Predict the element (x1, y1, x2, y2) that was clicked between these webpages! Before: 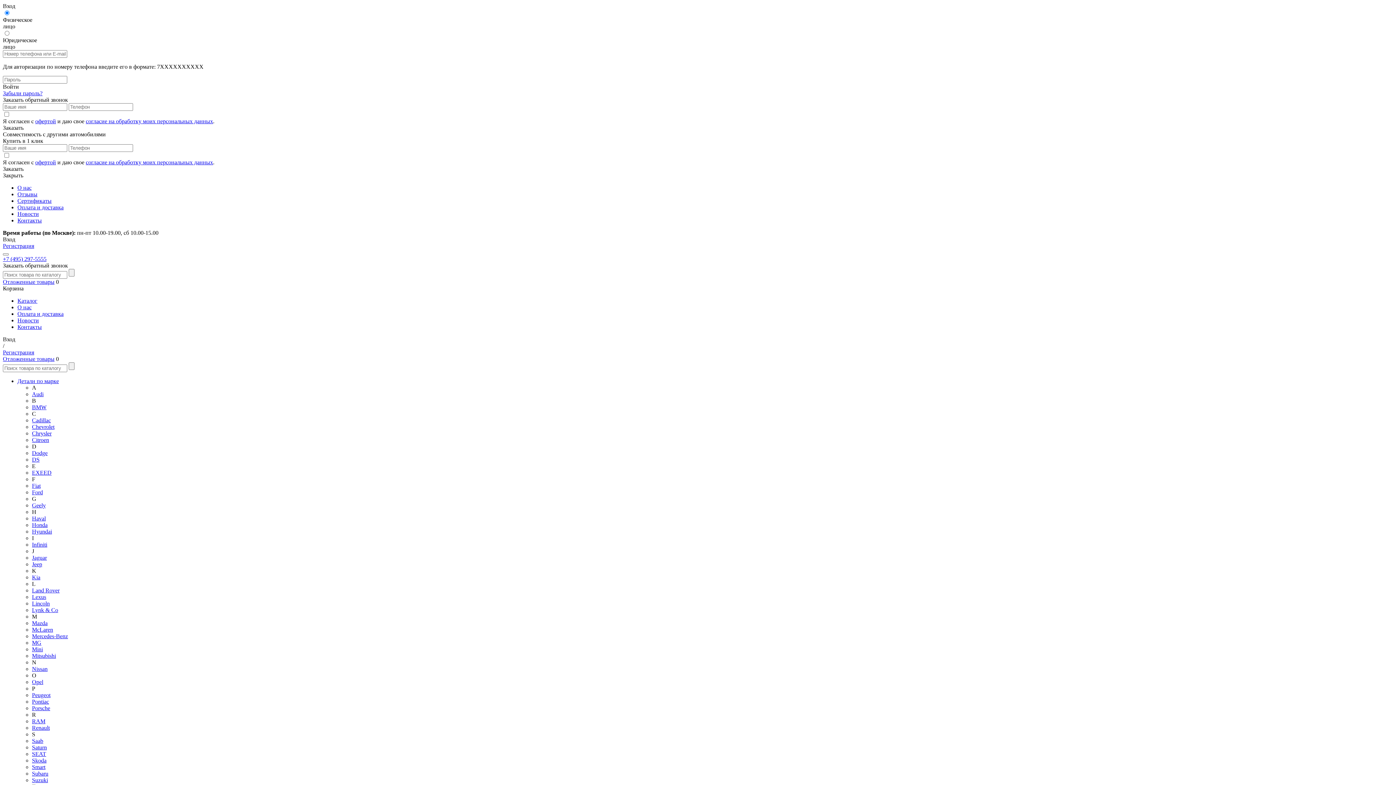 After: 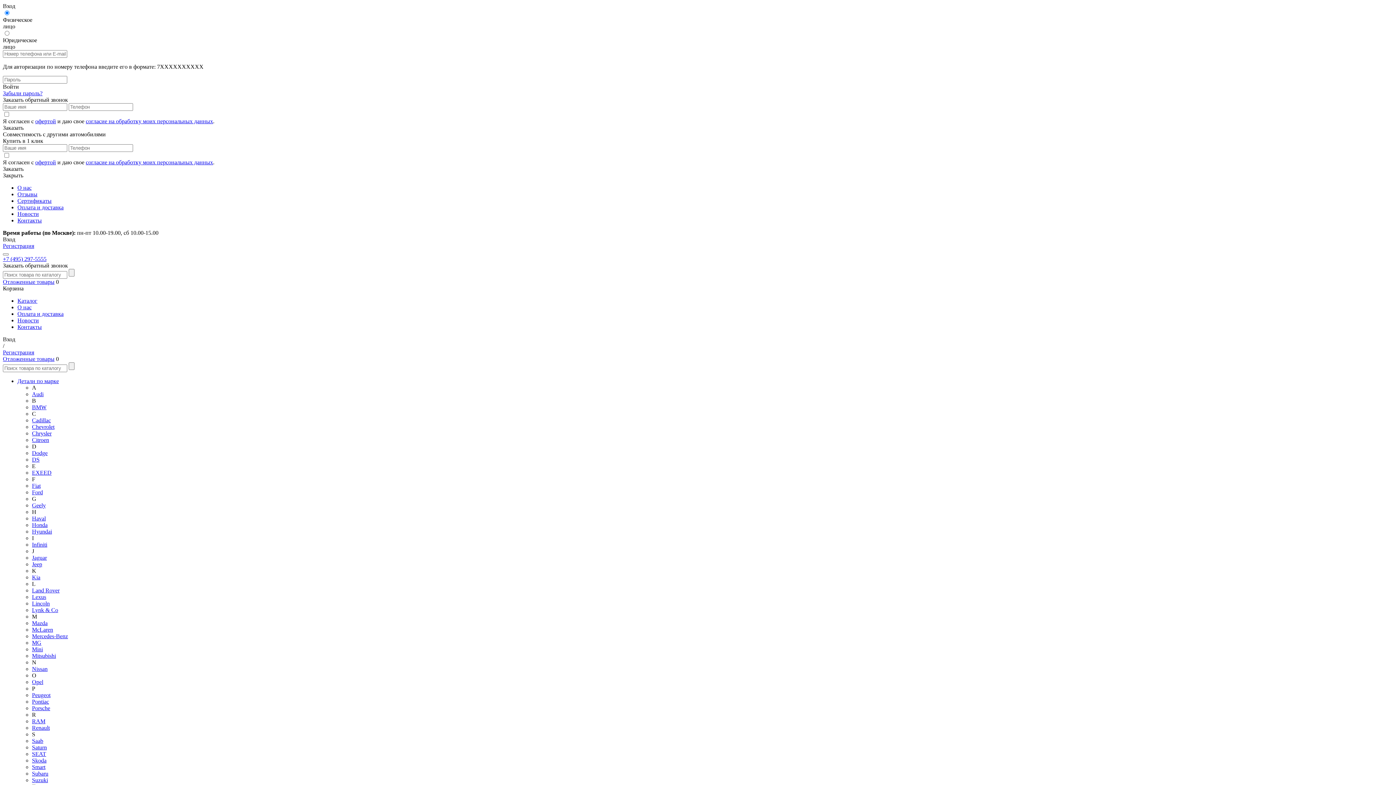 Action: bbox: (32, 489, 42, 495) label: Ford